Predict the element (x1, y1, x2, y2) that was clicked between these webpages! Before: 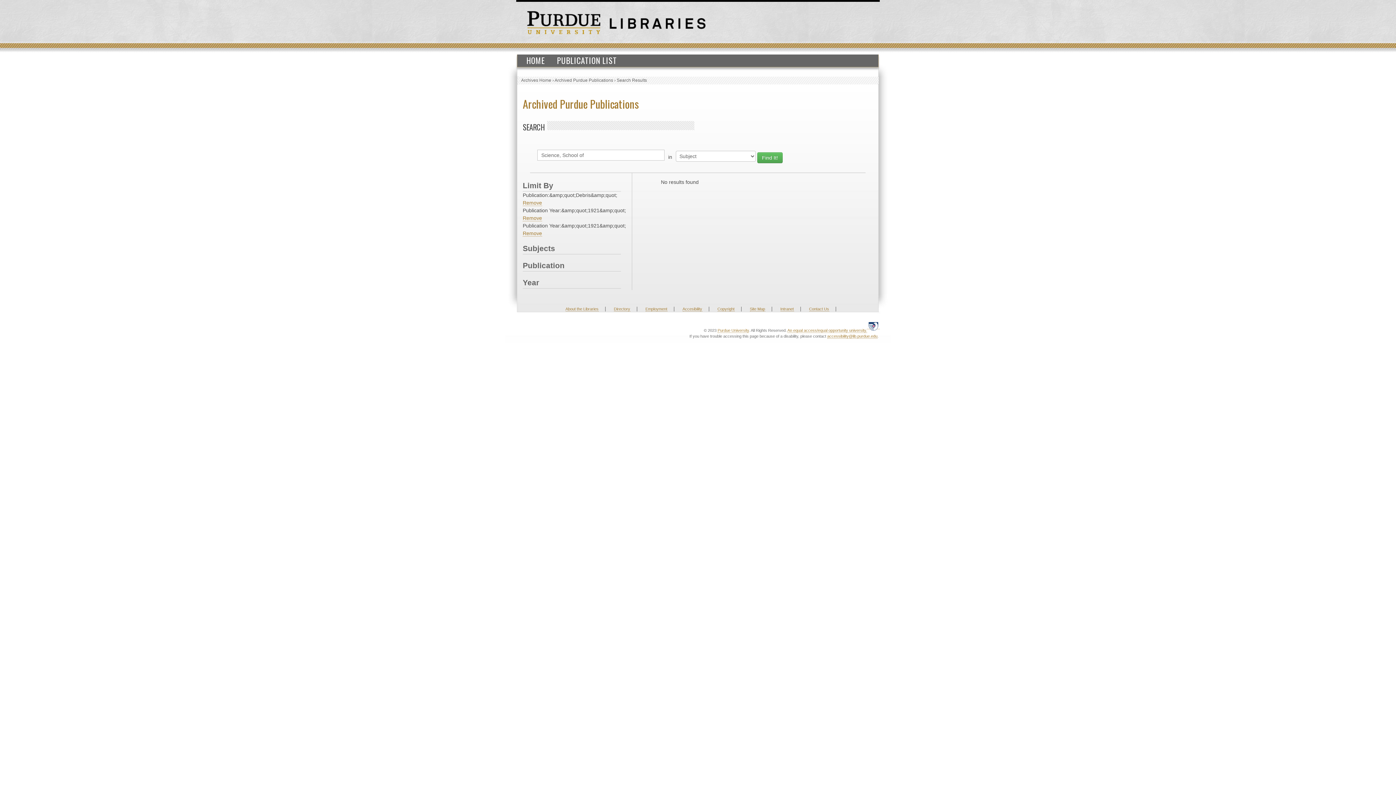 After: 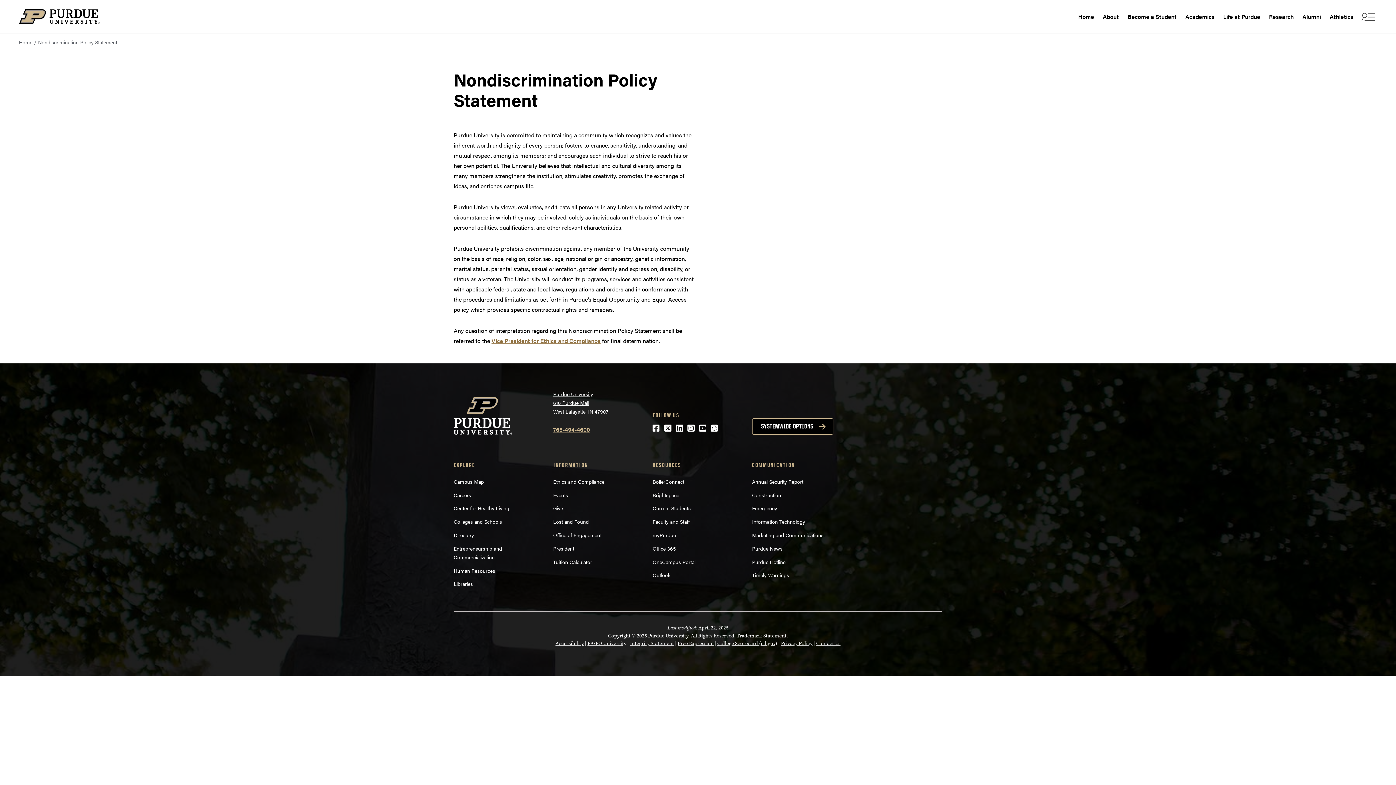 Action: bbox: (787, 328, 867, 333) label: An equal access/equal opportunity university.